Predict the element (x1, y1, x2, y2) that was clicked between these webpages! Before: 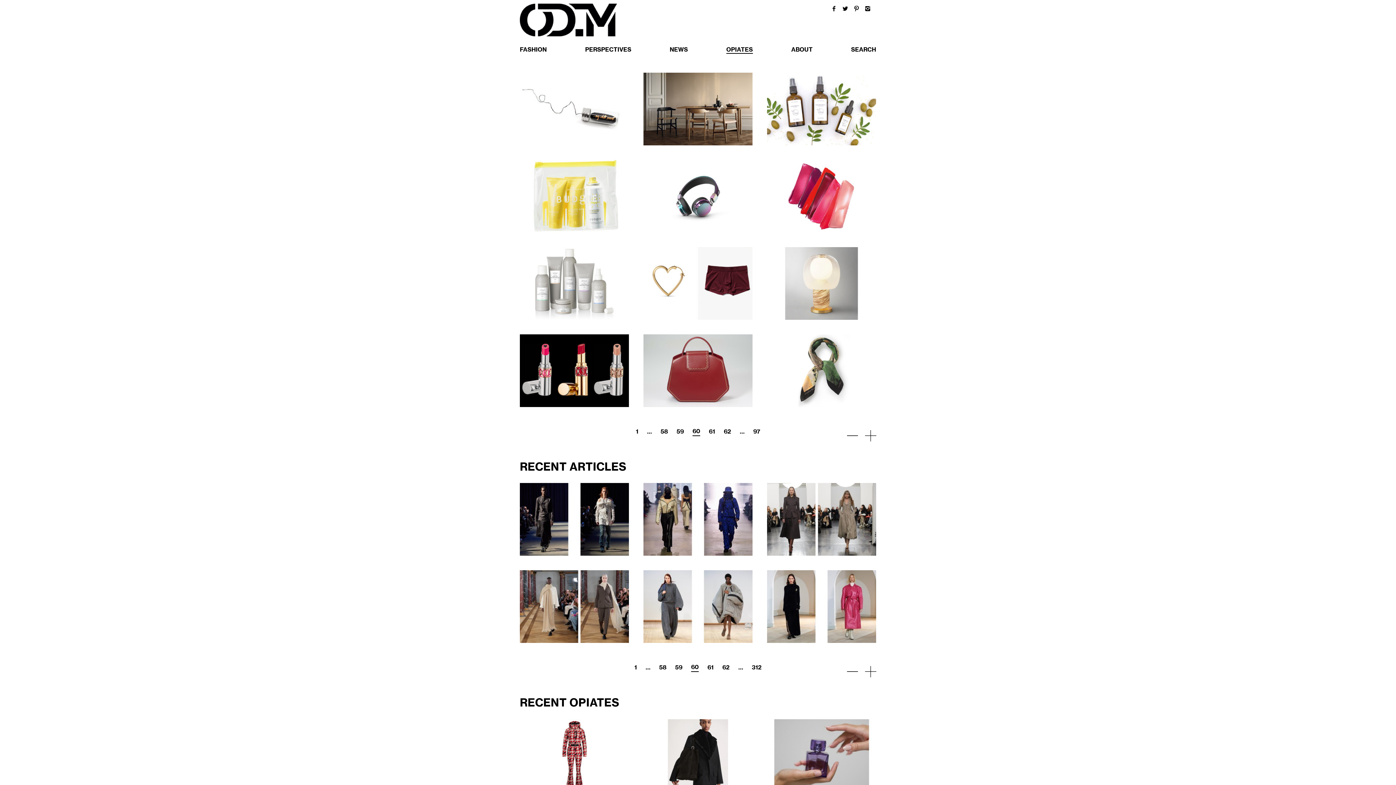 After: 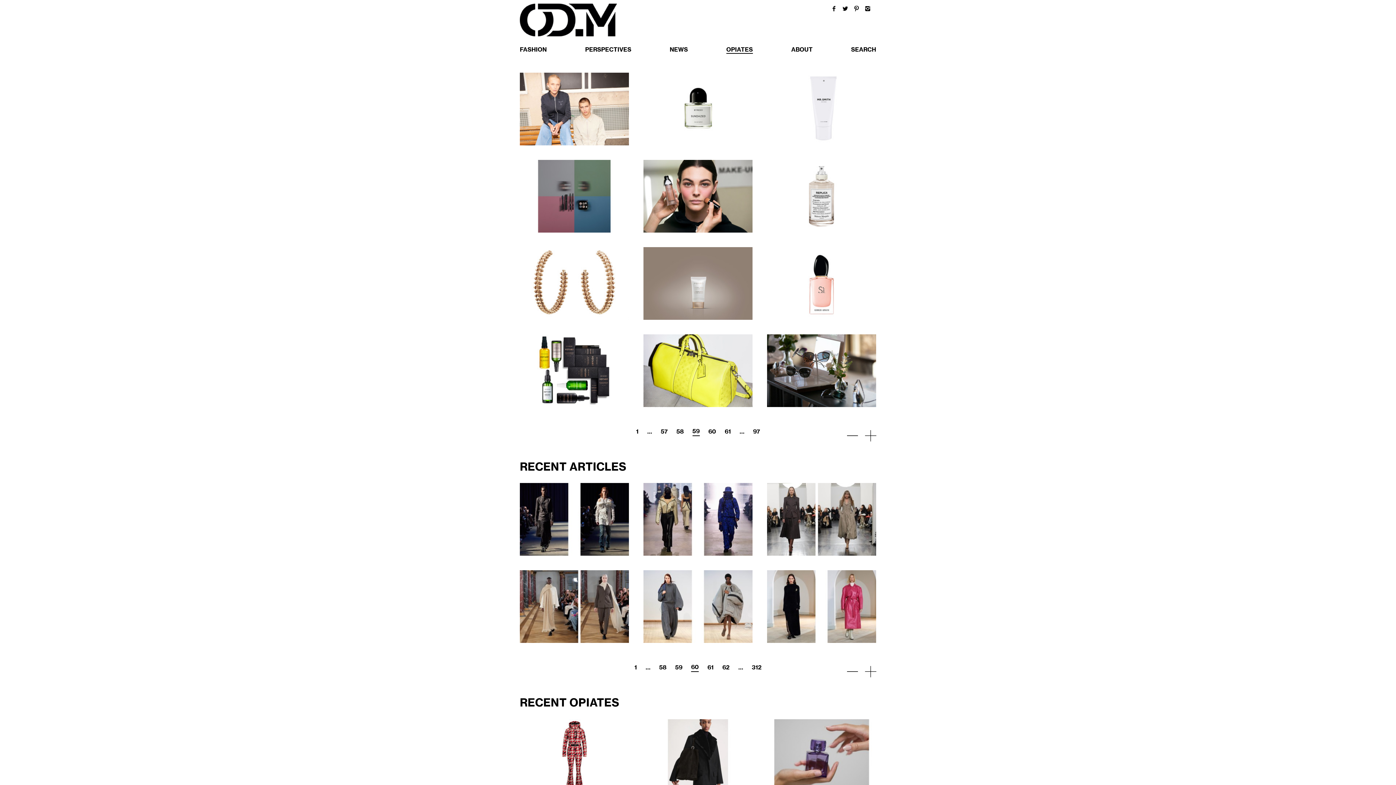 Action: label: - bbox: (847, 430, 858, 441)